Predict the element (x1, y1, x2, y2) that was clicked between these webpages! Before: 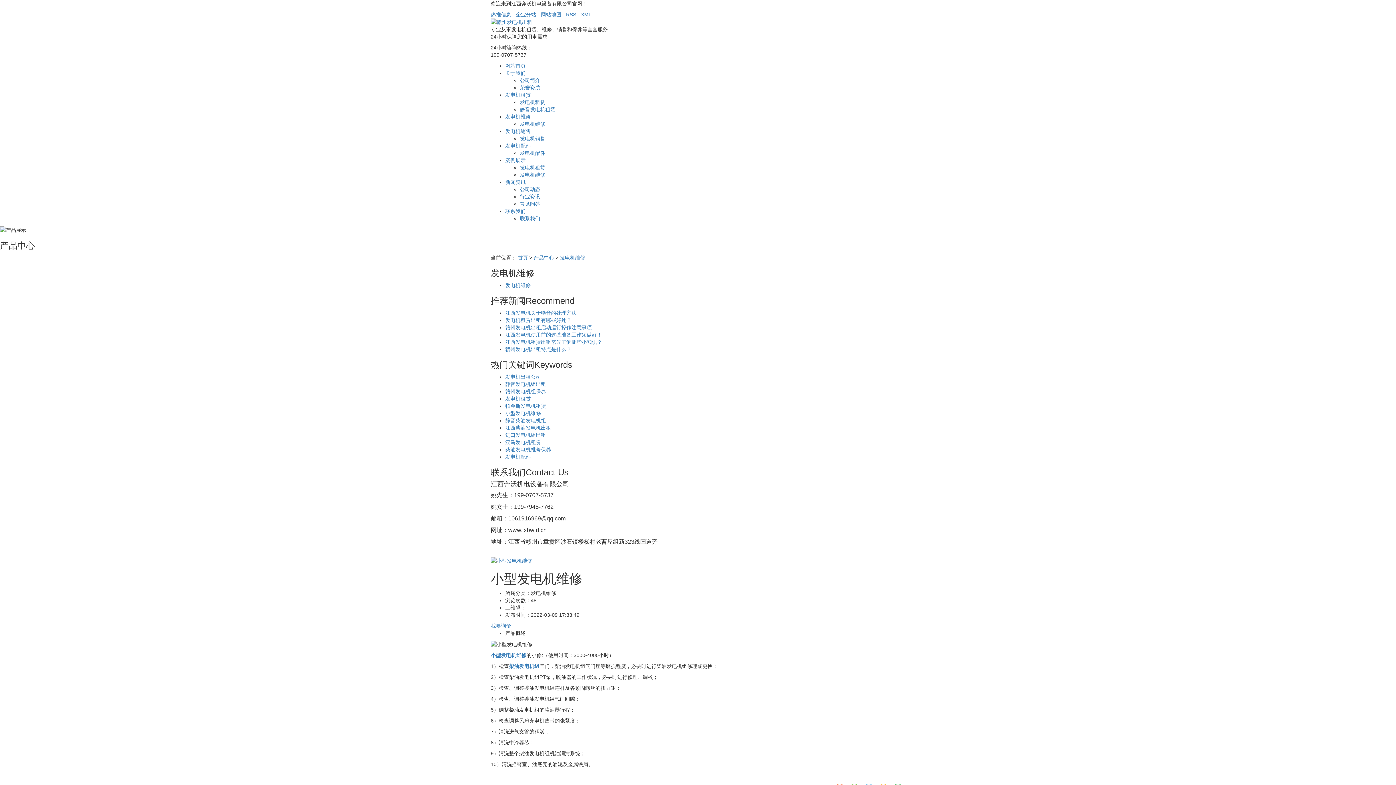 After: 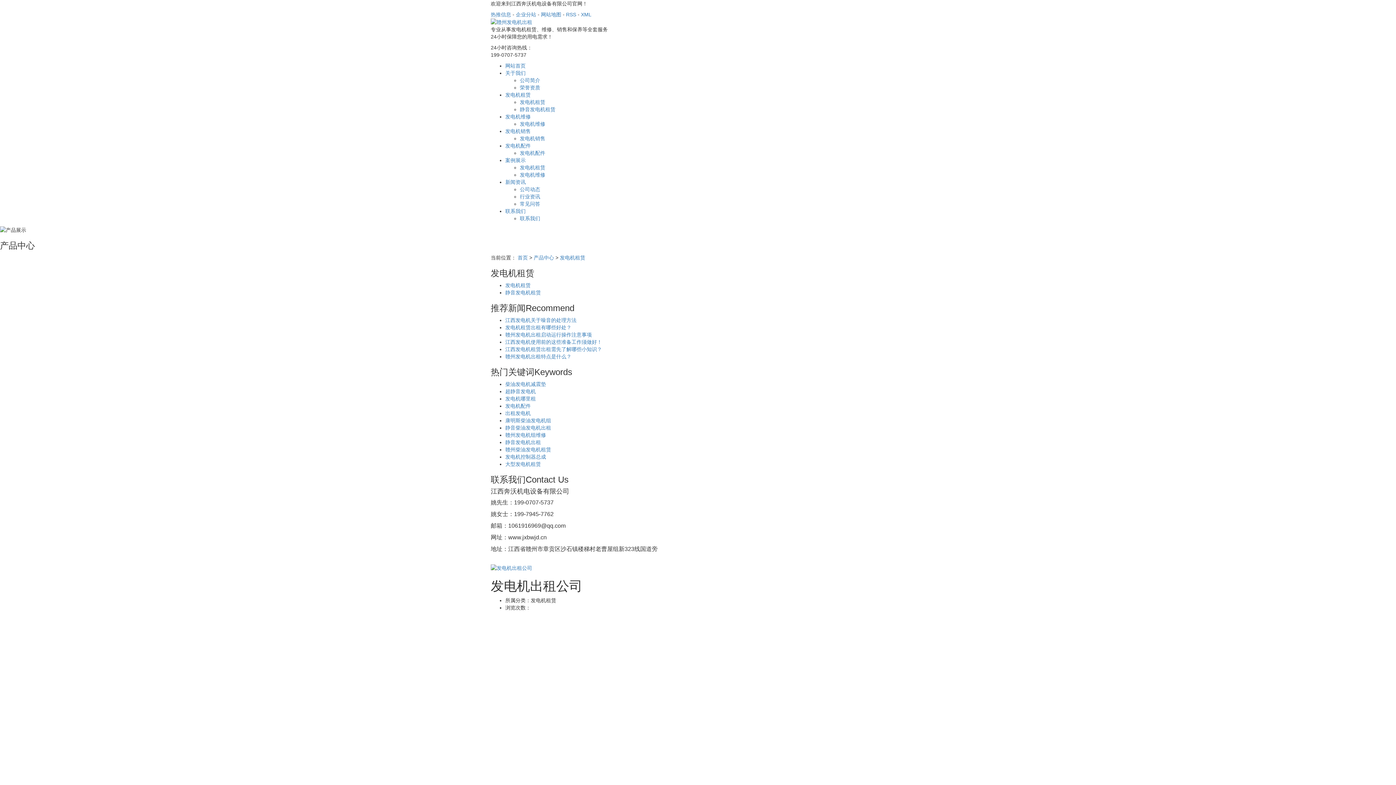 Action: bbox: (505, 374, 541, 379) label: 发电机出租公司